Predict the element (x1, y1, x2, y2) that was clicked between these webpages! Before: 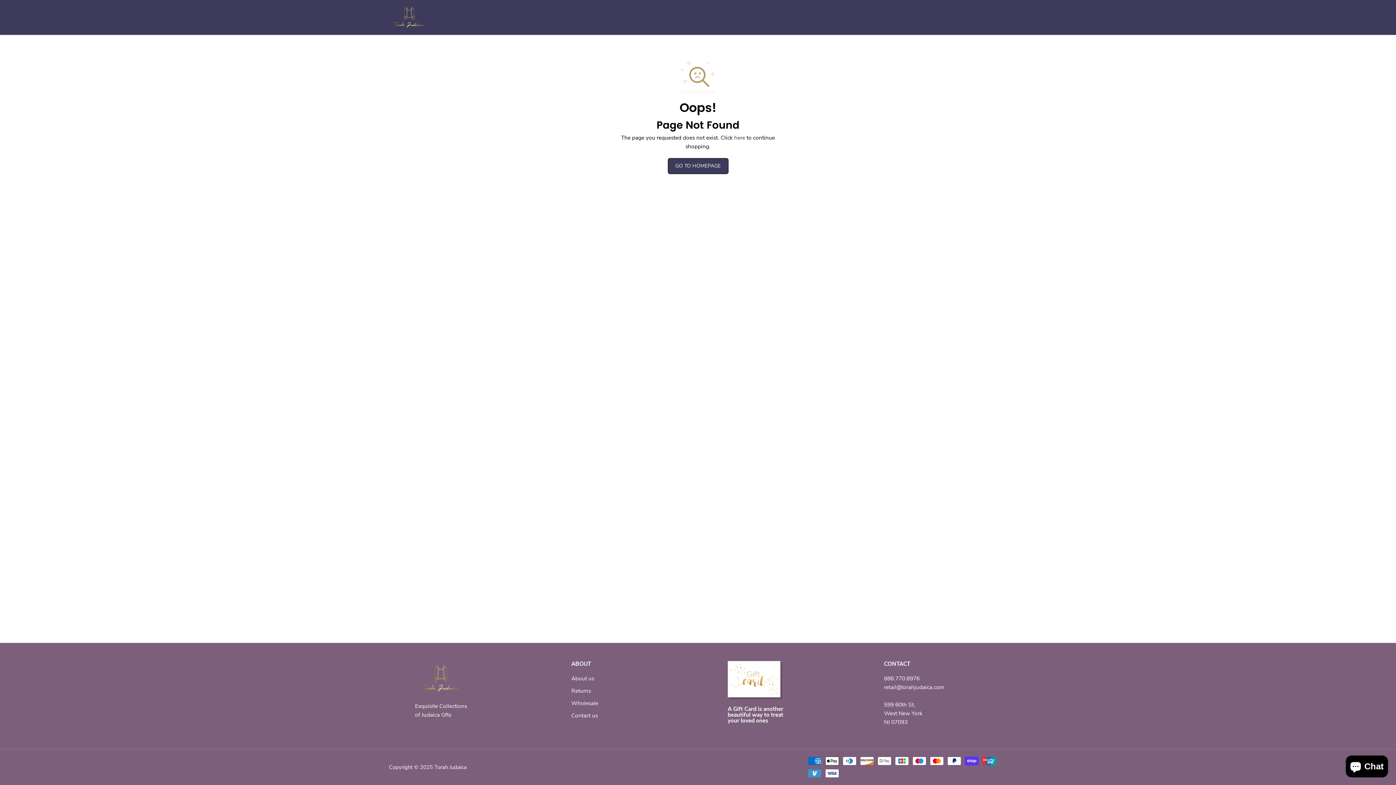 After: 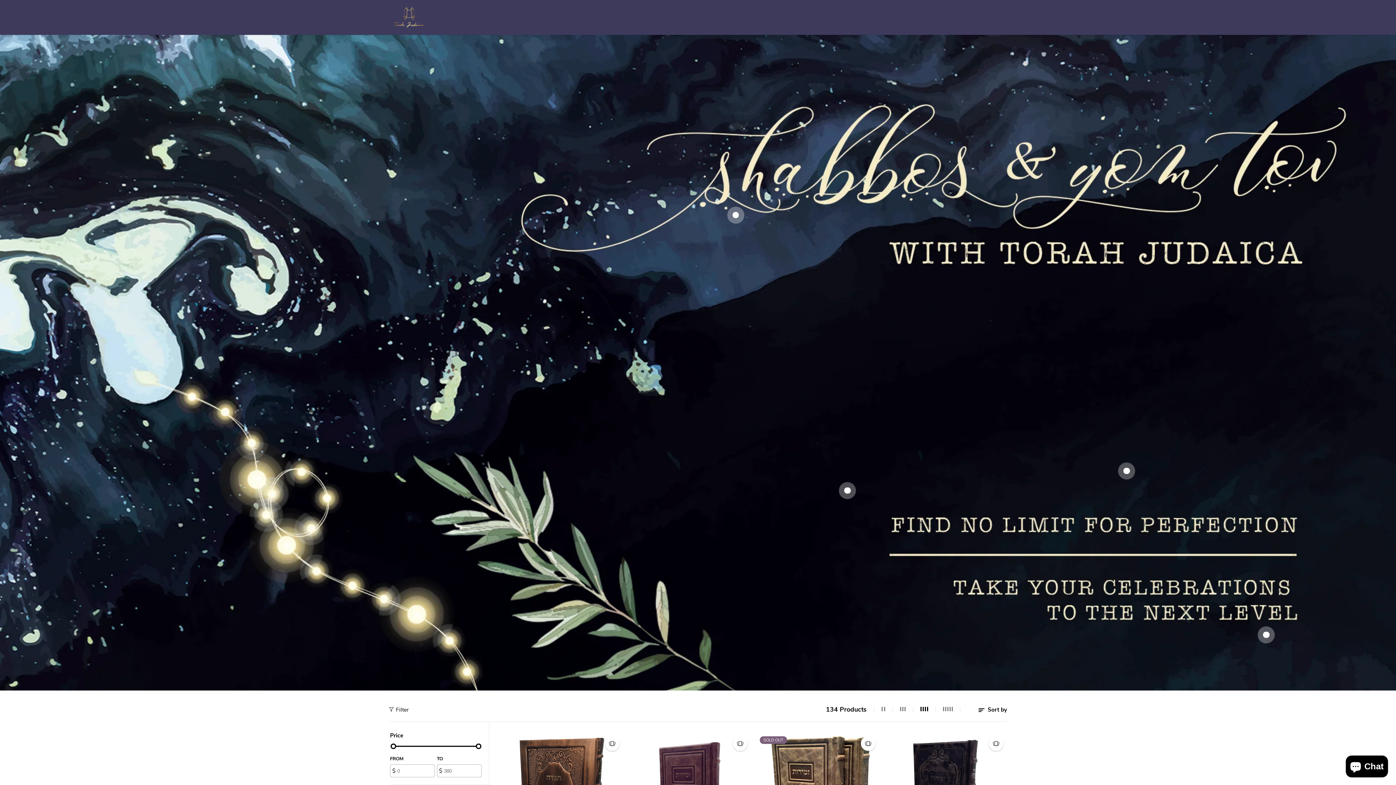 Action: label: Shabbos & Holiday  bbox: (776, 4, 827, 30)